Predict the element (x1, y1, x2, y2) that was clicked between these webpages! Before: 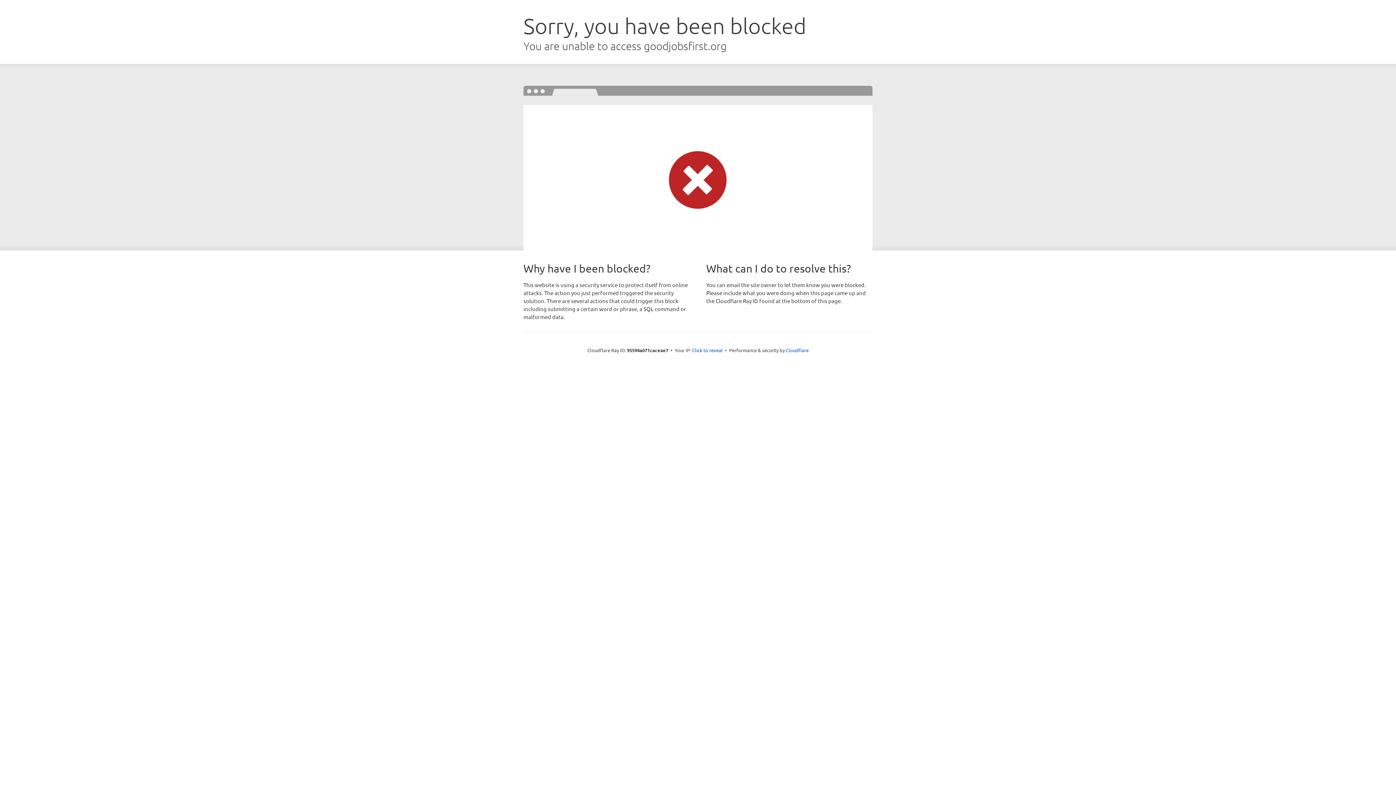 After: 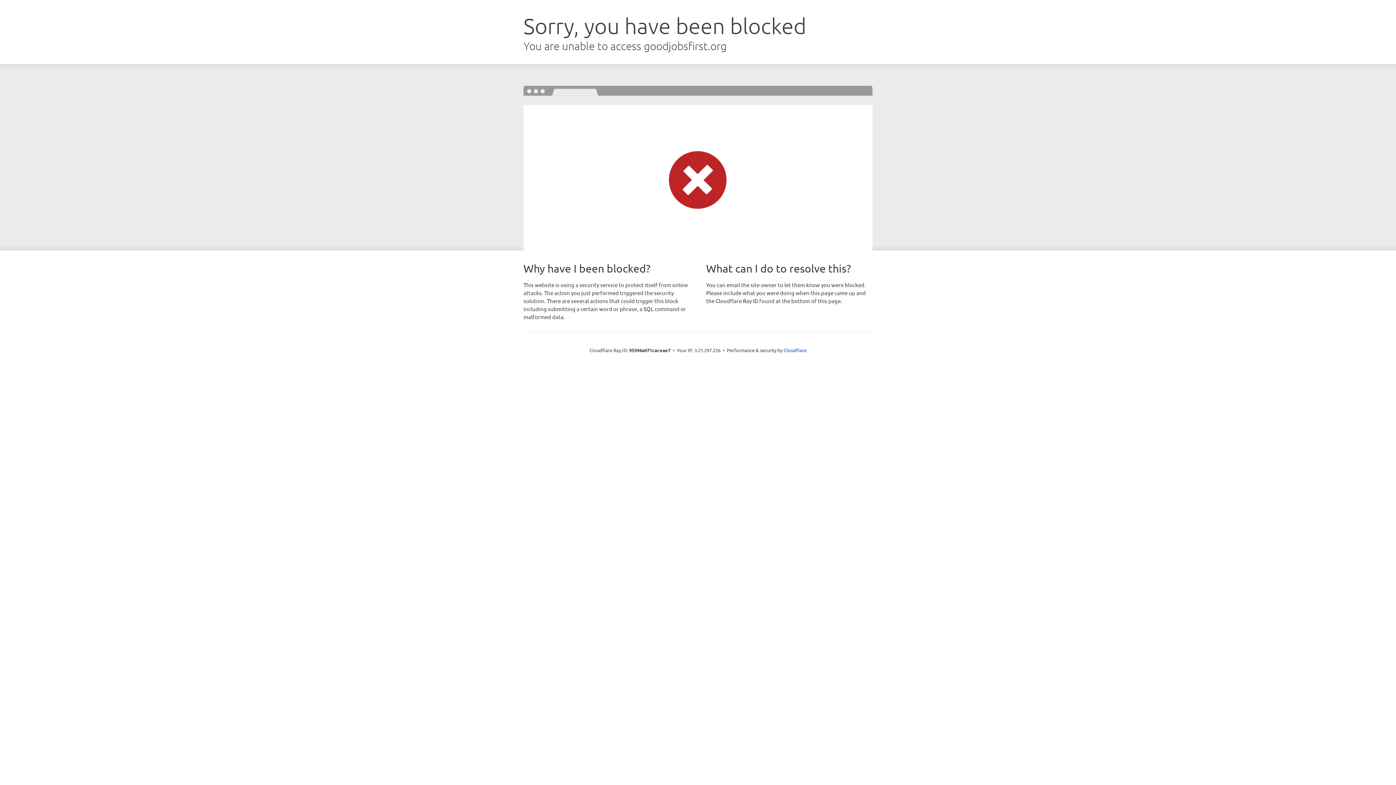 Action: label: Click to reveal bbox: (692, 346, 722, 353)